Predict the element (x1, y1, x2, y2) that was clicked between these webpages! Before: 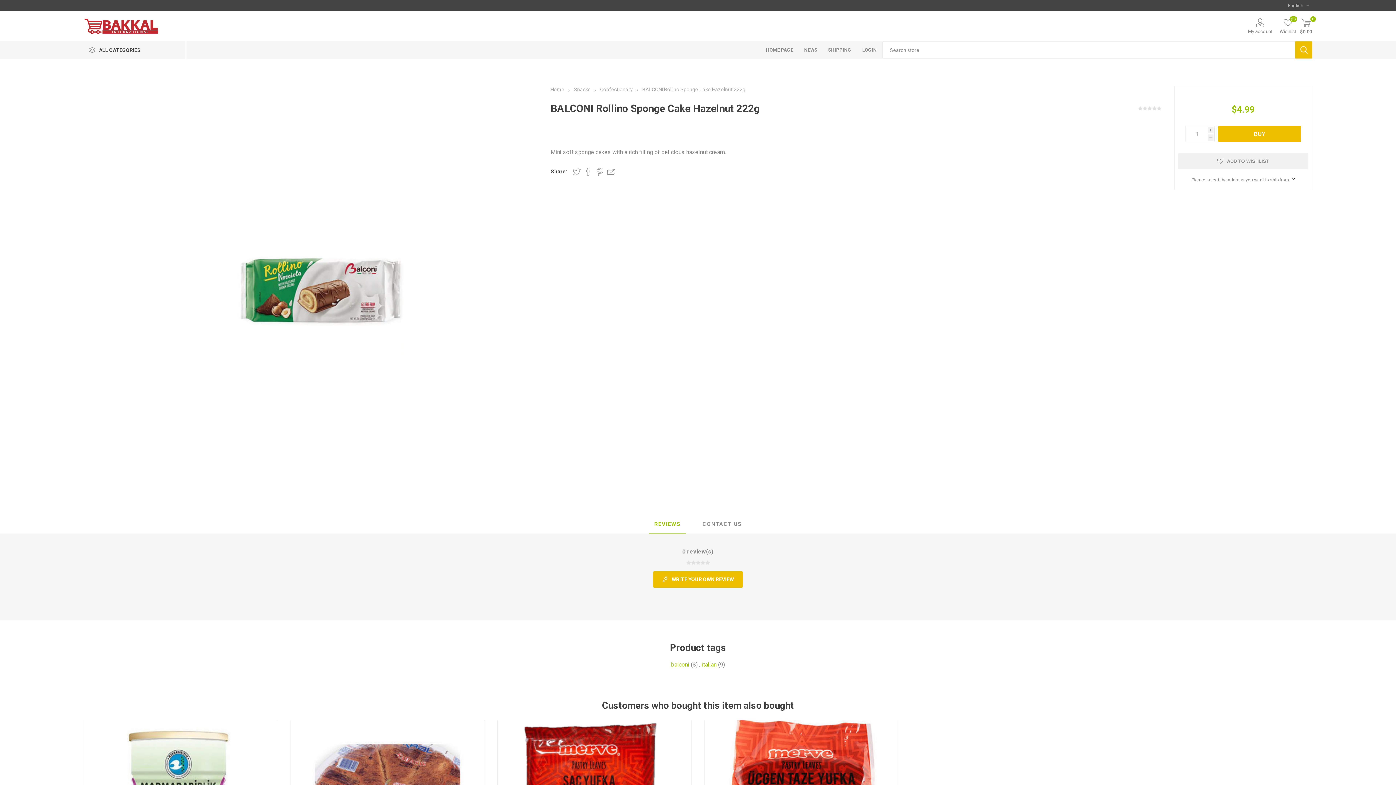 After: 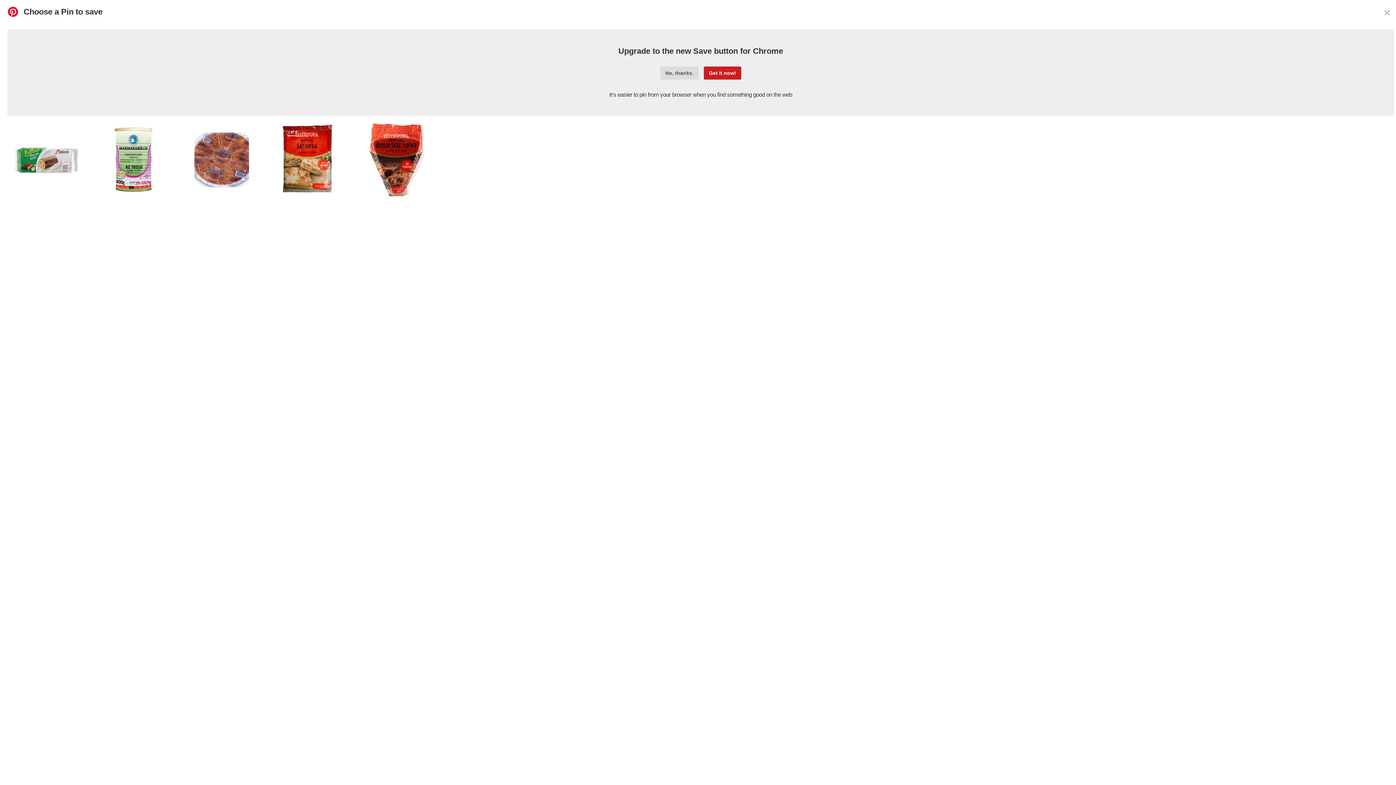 Action: label: Share on Pinterest bbox: (596, 167, 603, 175)